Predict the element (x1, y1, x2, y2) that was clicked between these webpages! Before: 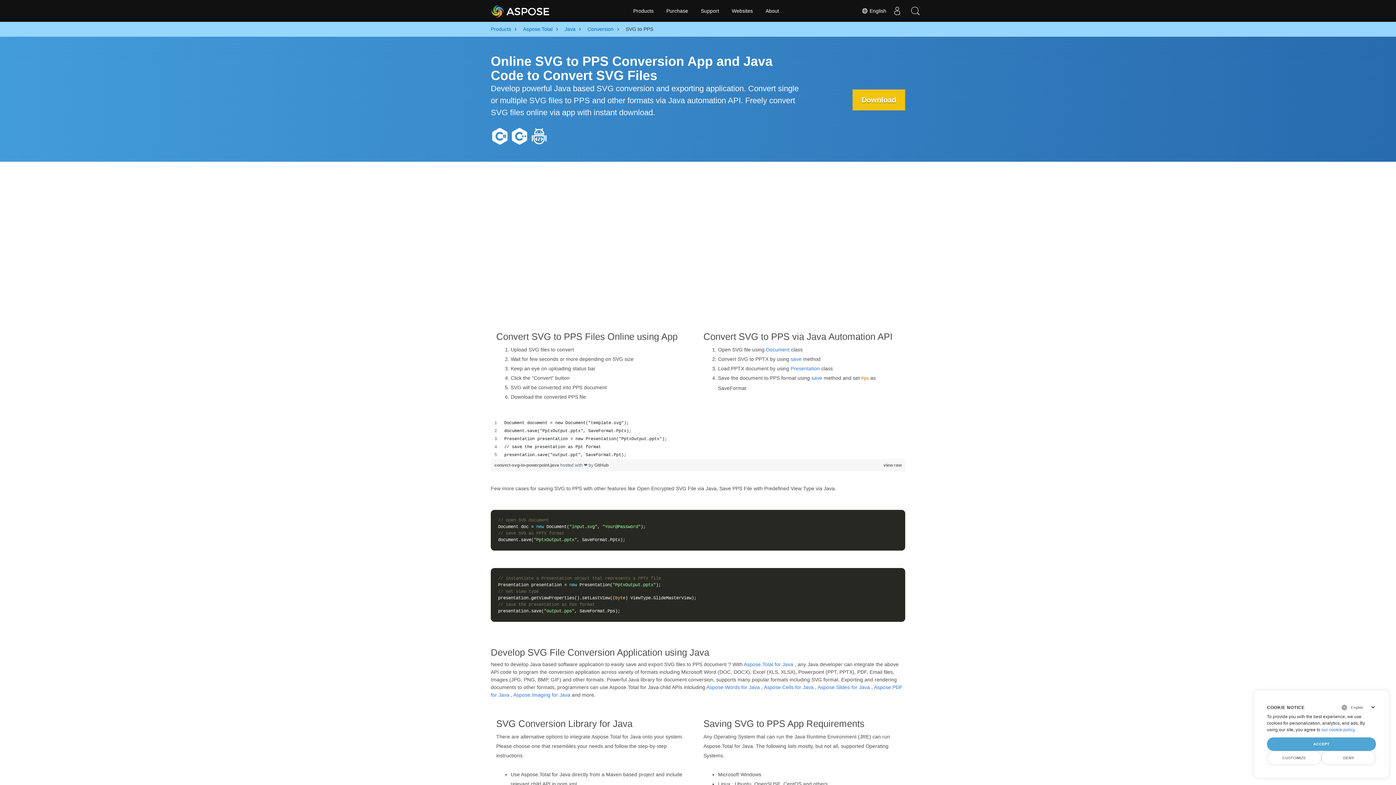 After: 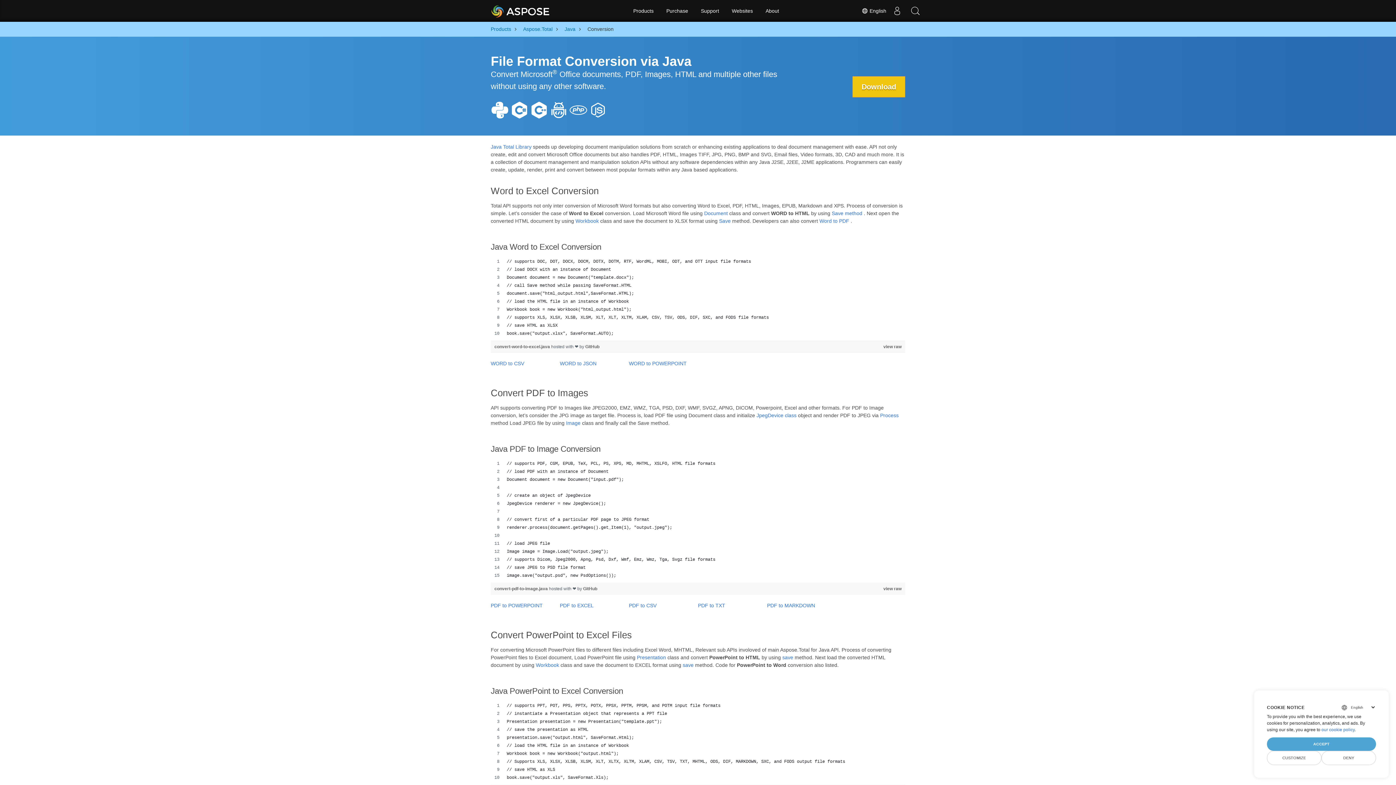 Action: label: Conversion bbox: (587, 25, 613, 33)